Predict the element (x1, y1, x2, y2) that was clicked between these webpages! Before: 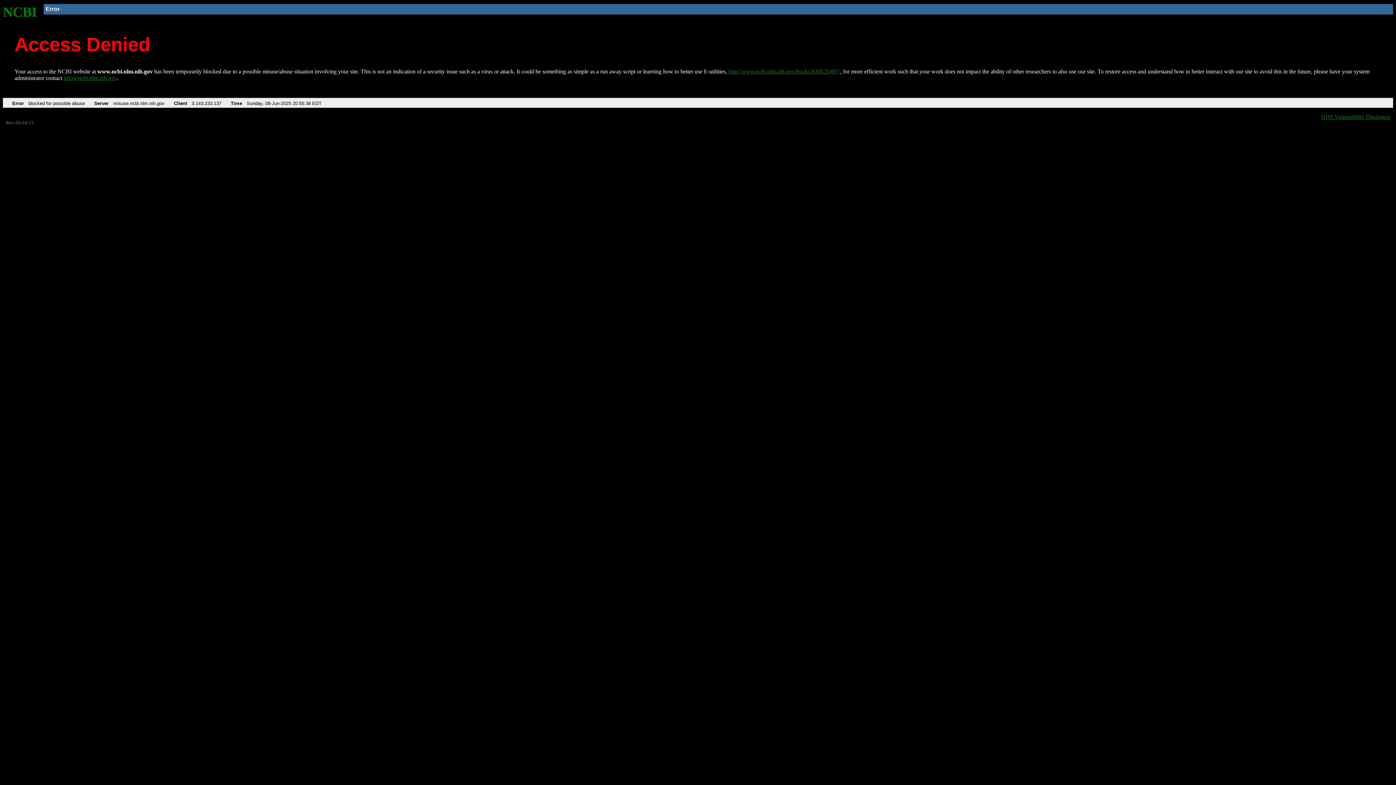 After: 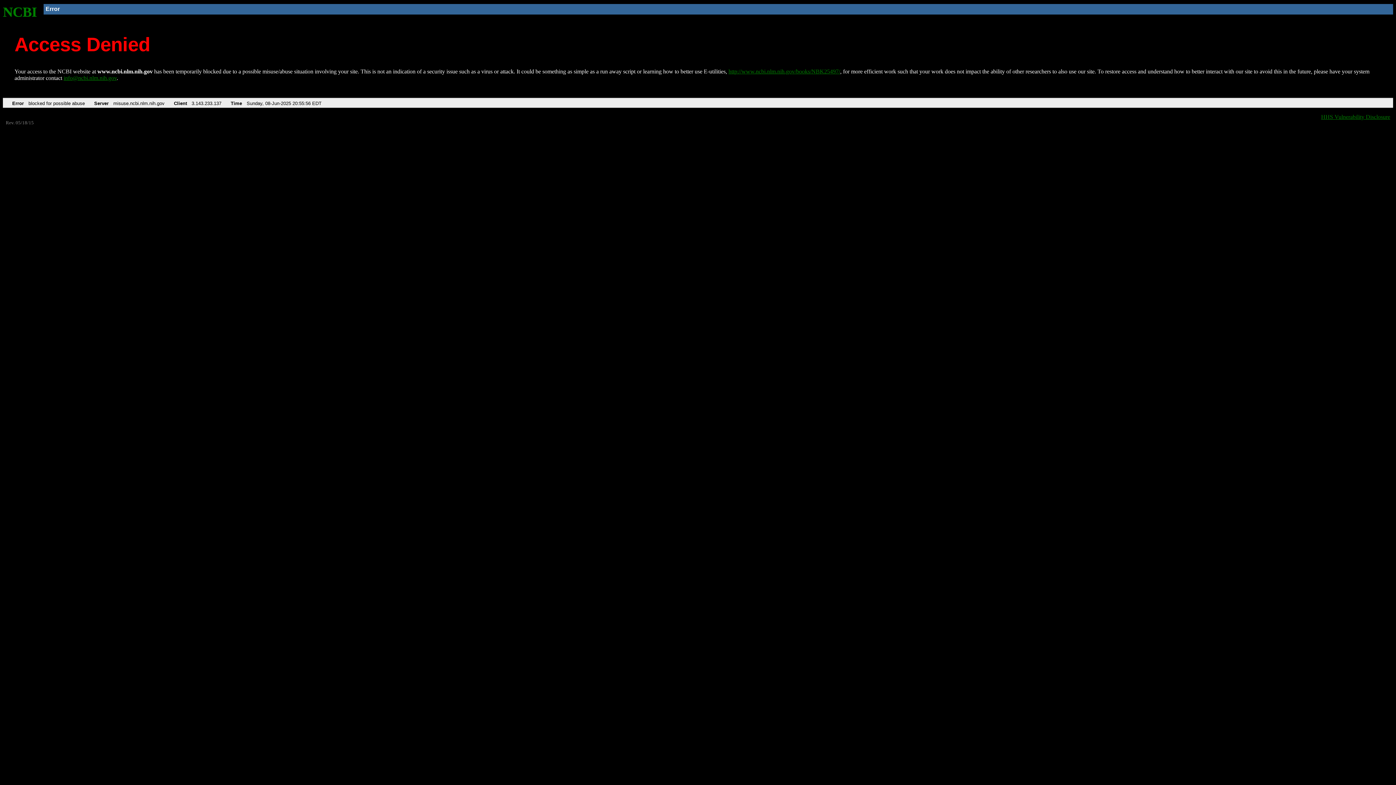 Action: bbox: (728, 68, 840, 74) label: http://www.ncbi.nlm.nih.gov/books/NBK25497/